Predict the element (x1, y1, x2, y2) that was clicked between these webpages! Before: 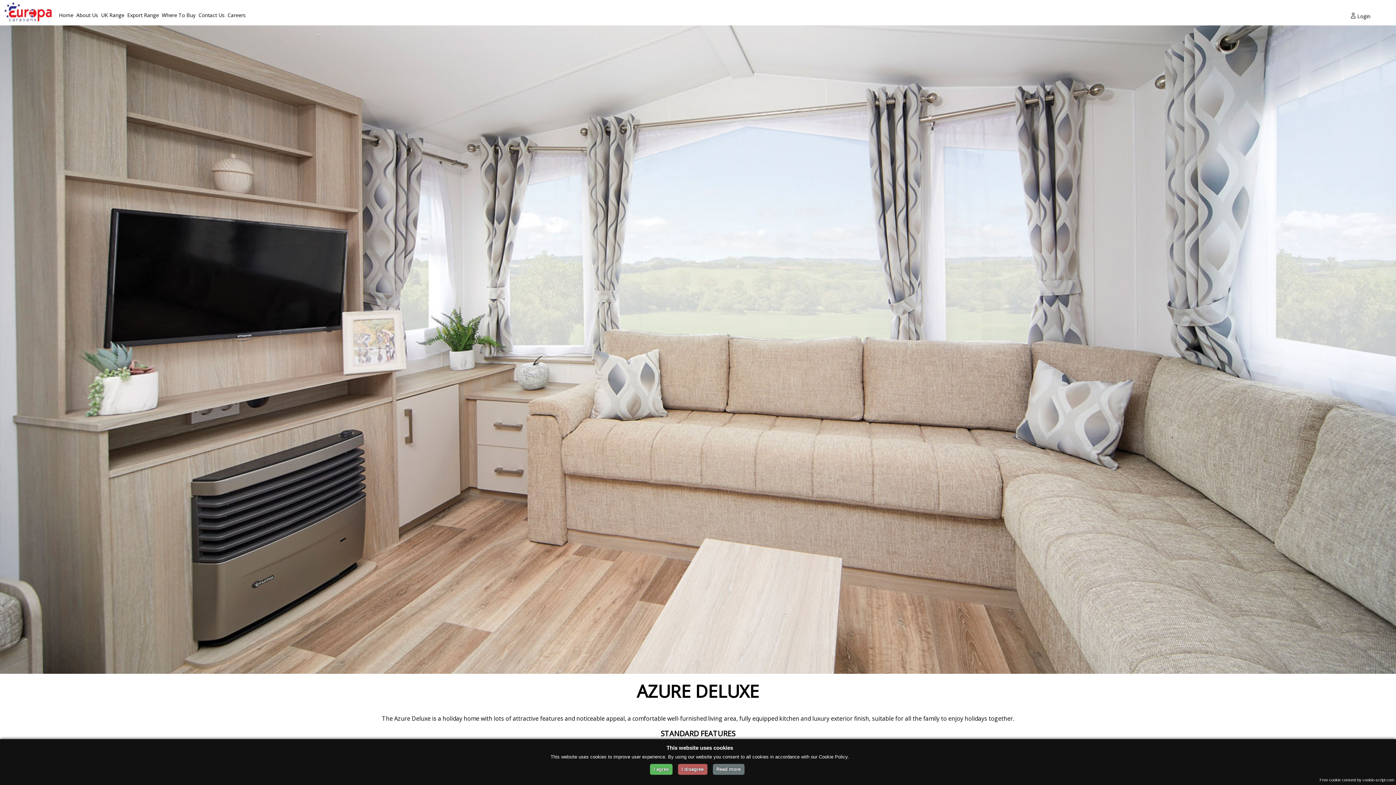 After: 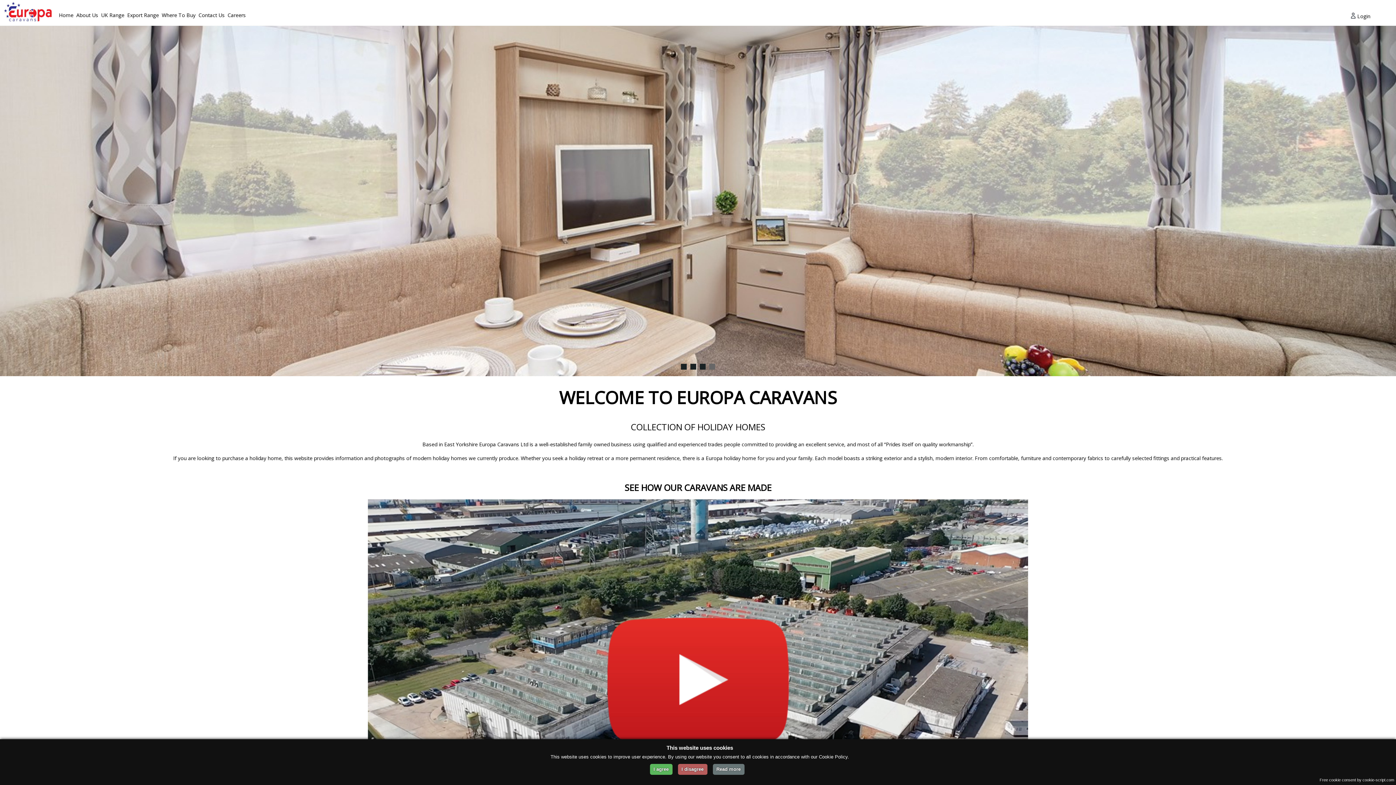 Action: bbox: (58, 6, 76, 24) label: Home